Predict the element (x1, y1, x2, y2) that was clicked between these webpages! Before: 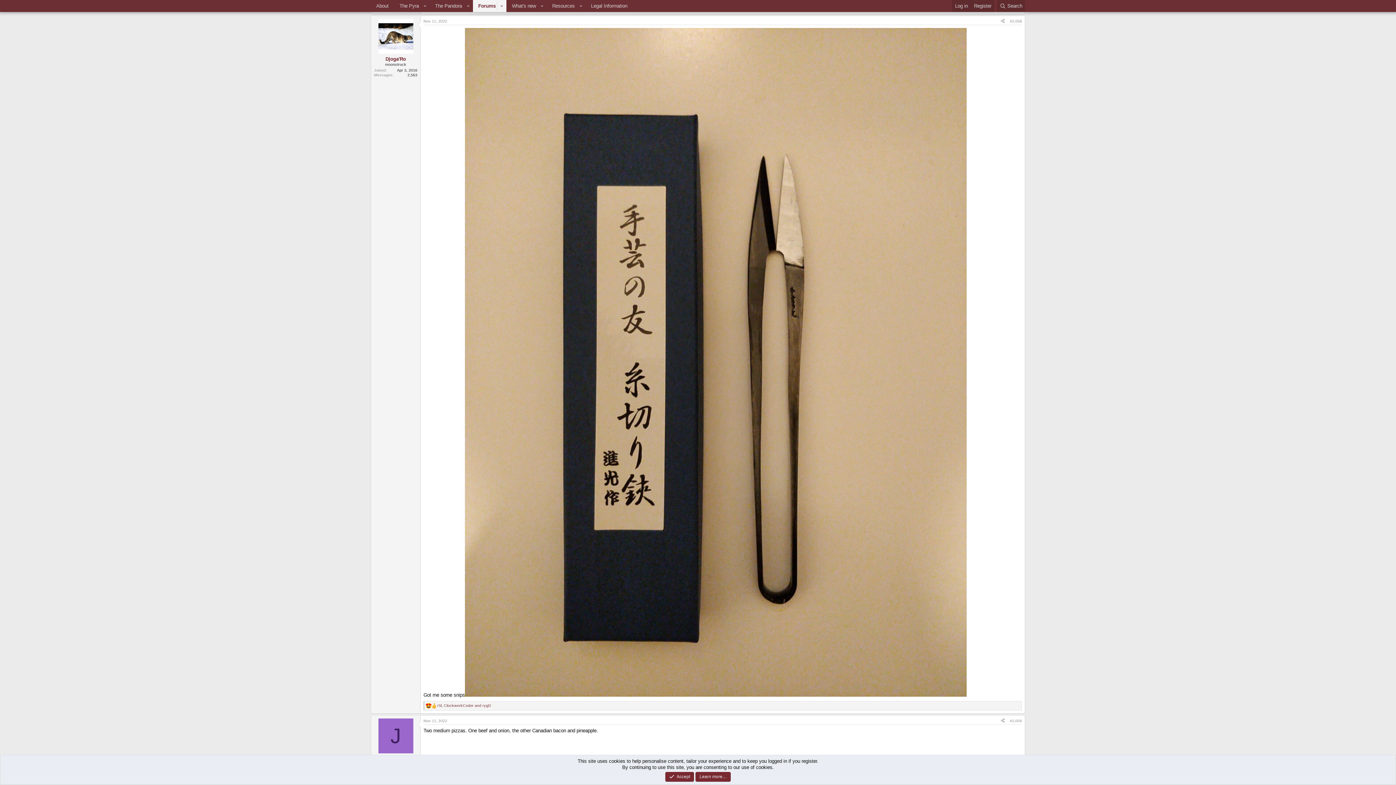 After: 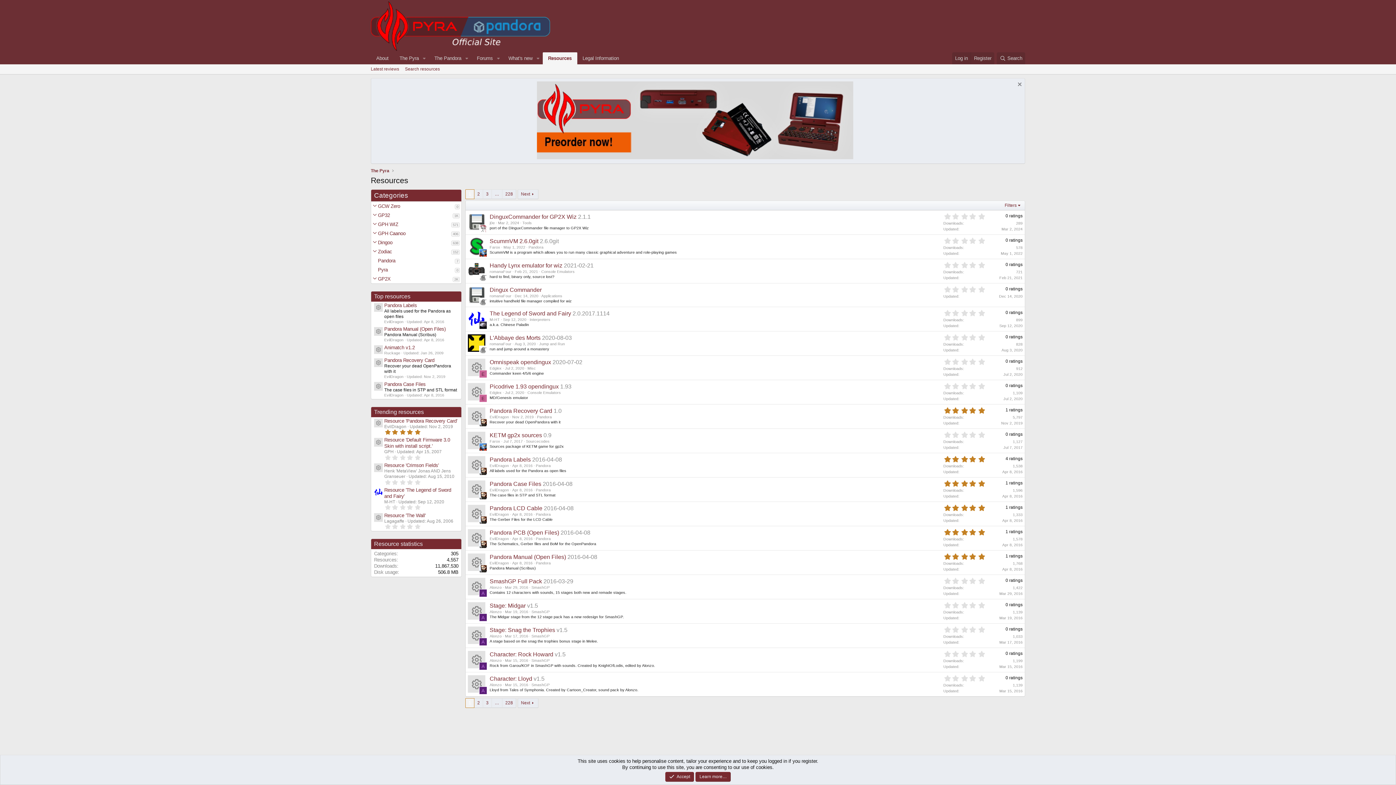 Action: bbox: (546, 0, 576, 12) label: Resources